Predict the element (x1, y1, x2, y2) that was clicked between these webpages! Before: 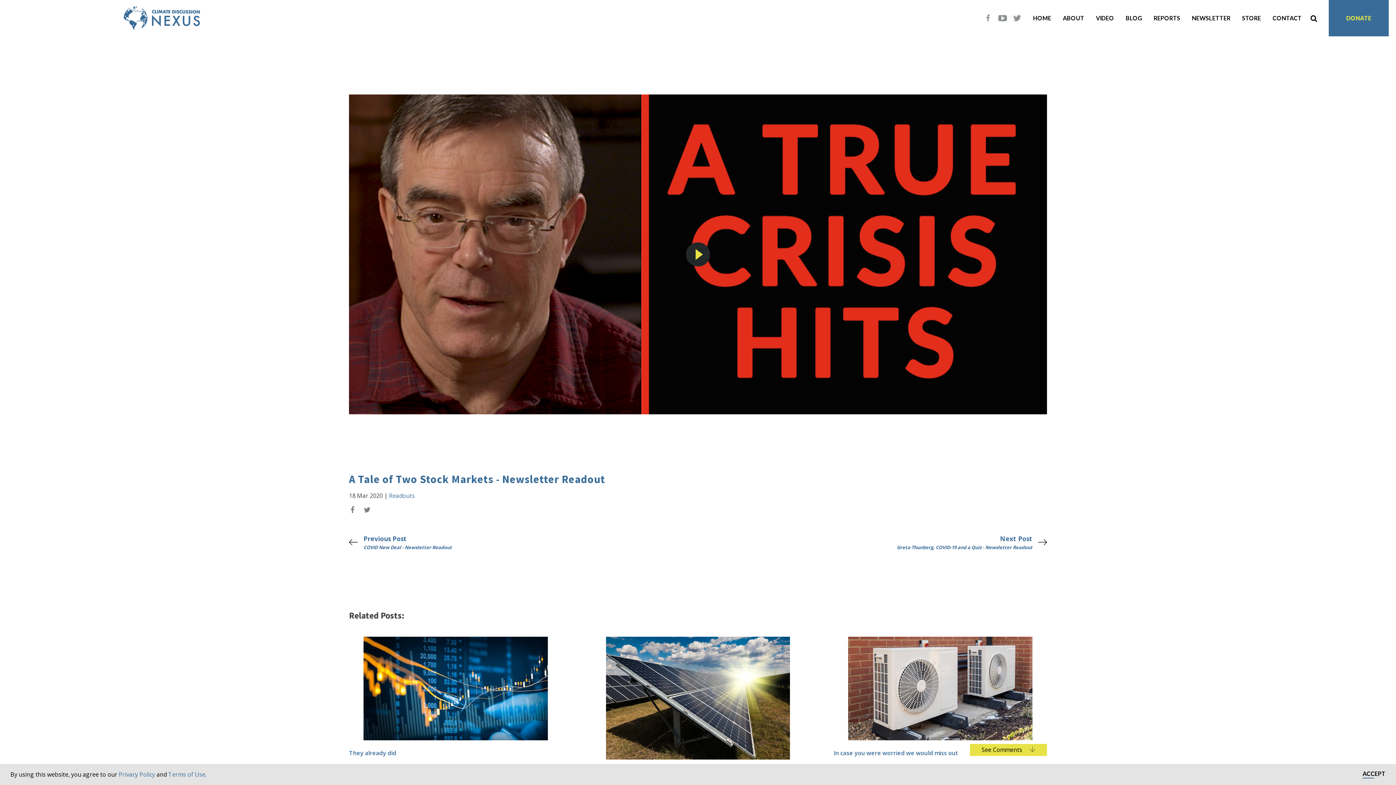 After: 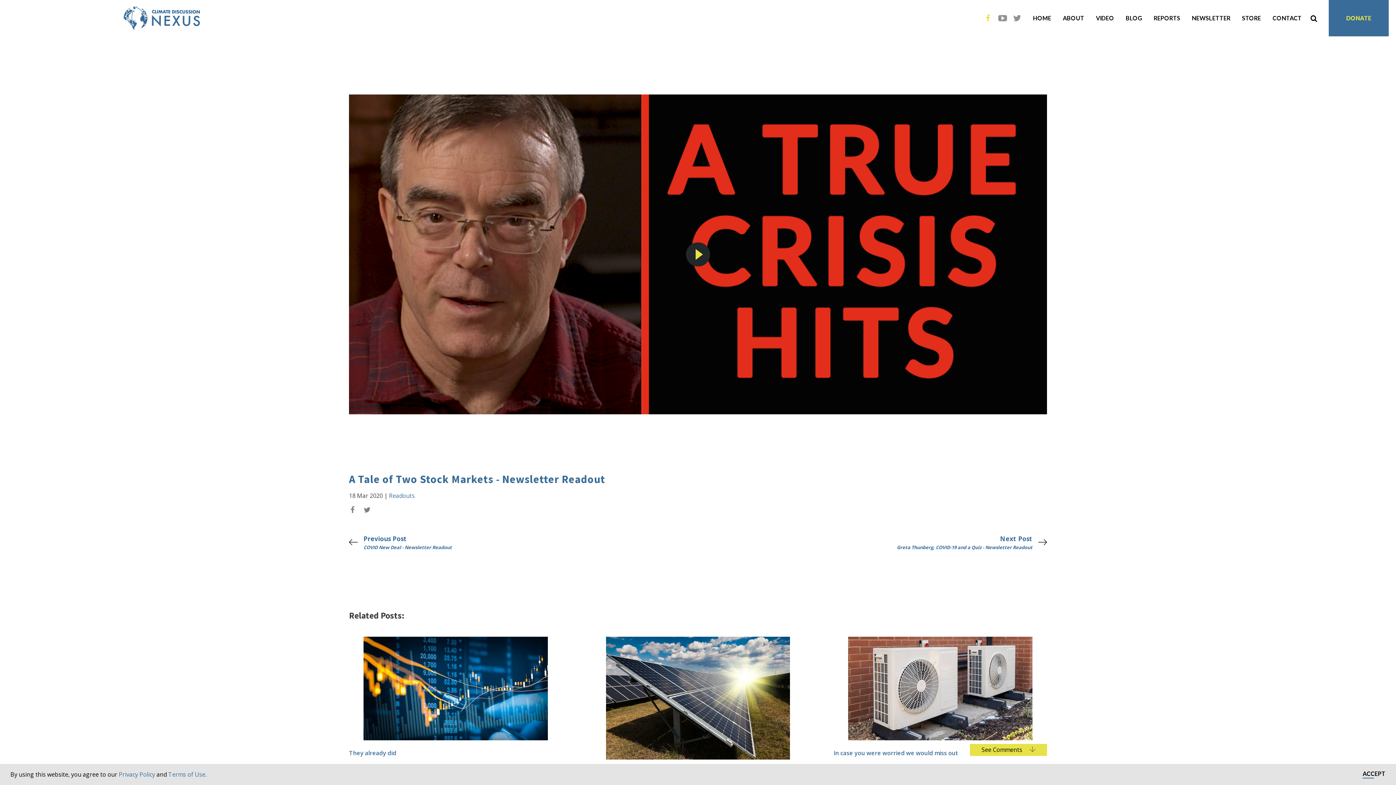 Action: bbox: (983, 14, 992, 21)